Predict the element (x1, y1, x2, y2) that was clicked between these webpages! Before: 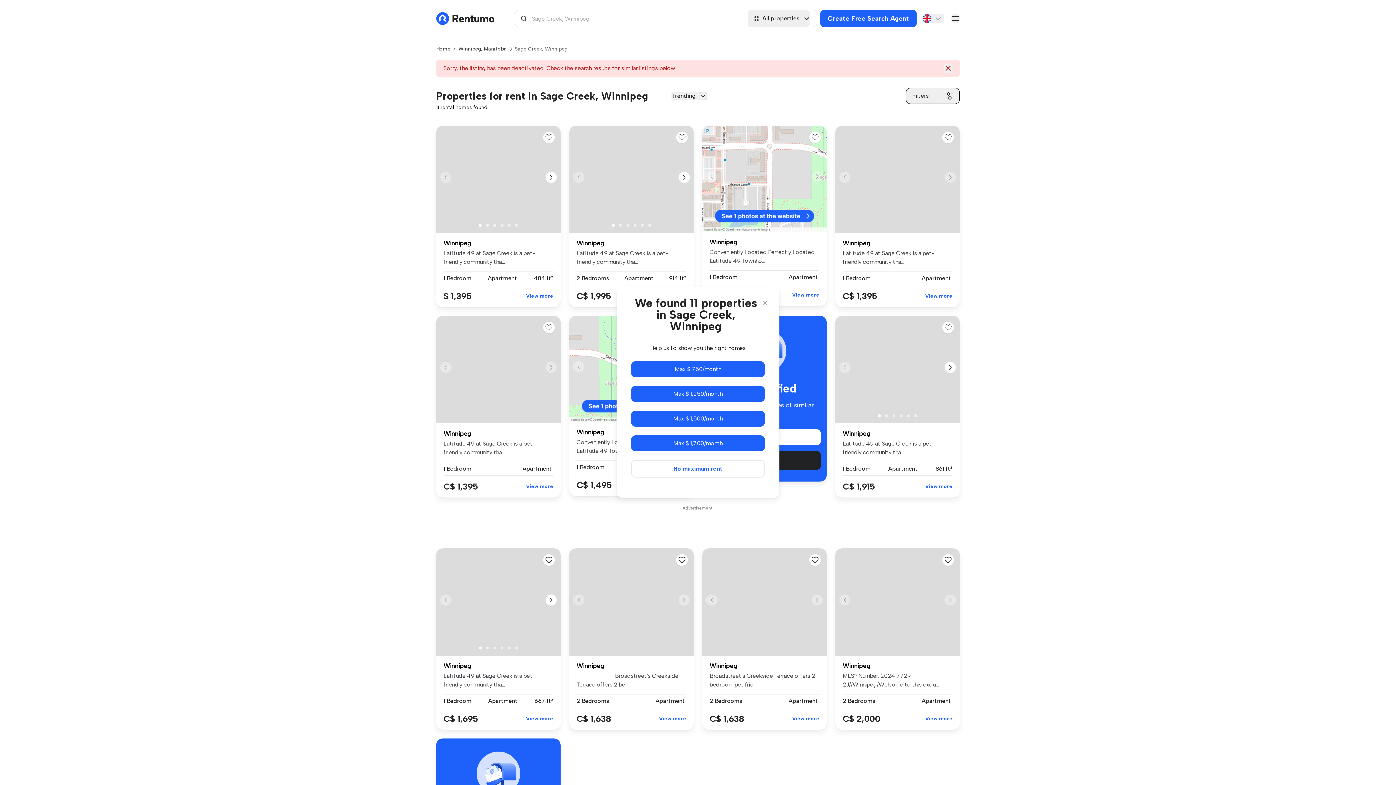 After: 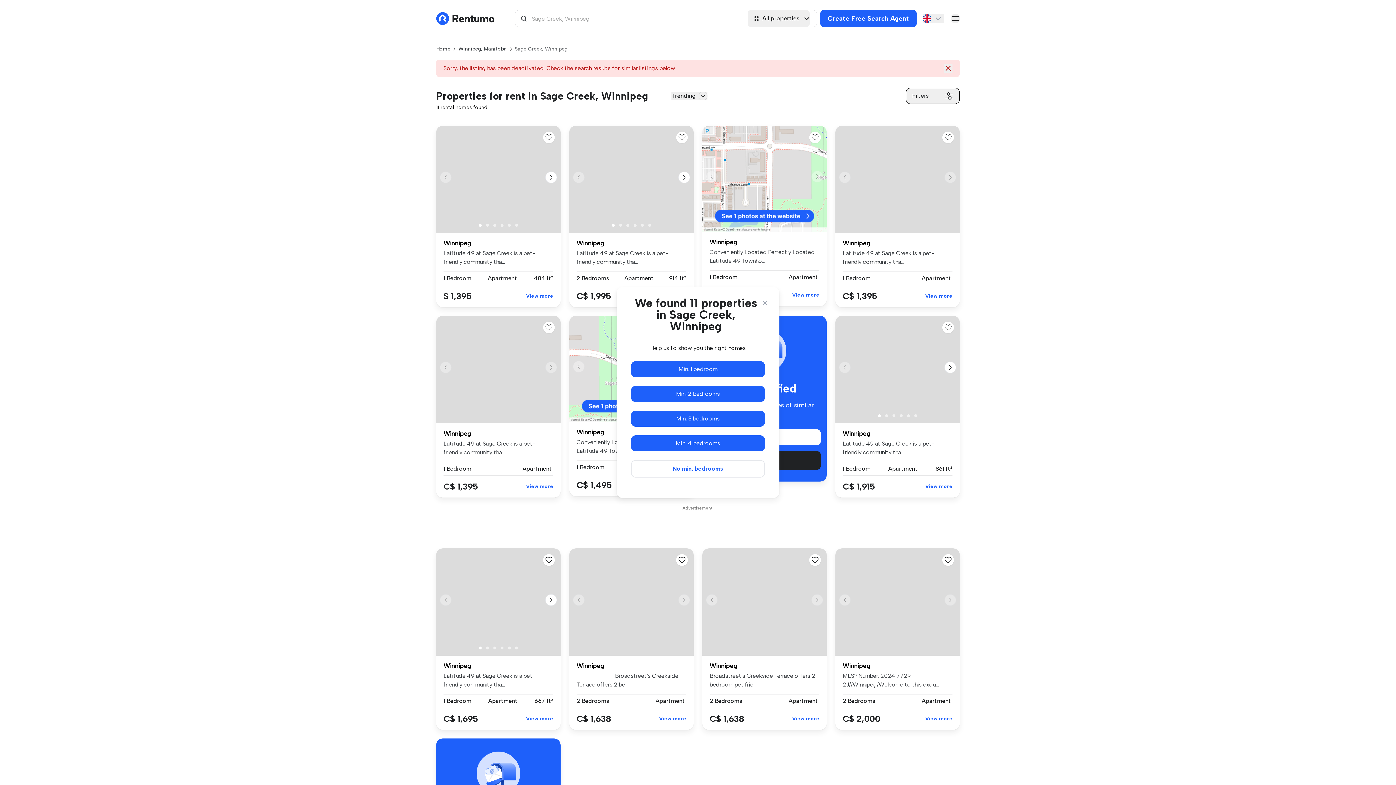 Action: label: No maximum rent bbox: (631, 460, 765, 477)